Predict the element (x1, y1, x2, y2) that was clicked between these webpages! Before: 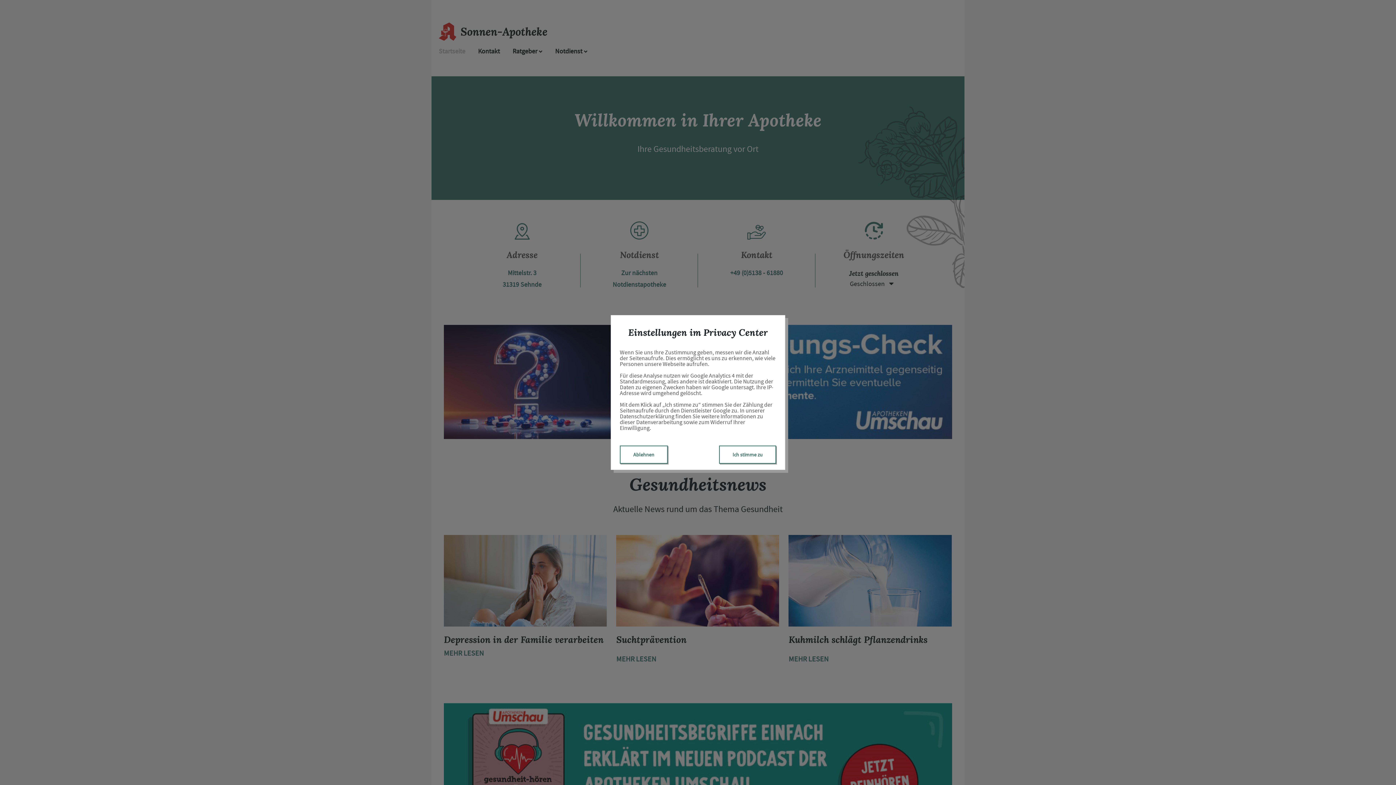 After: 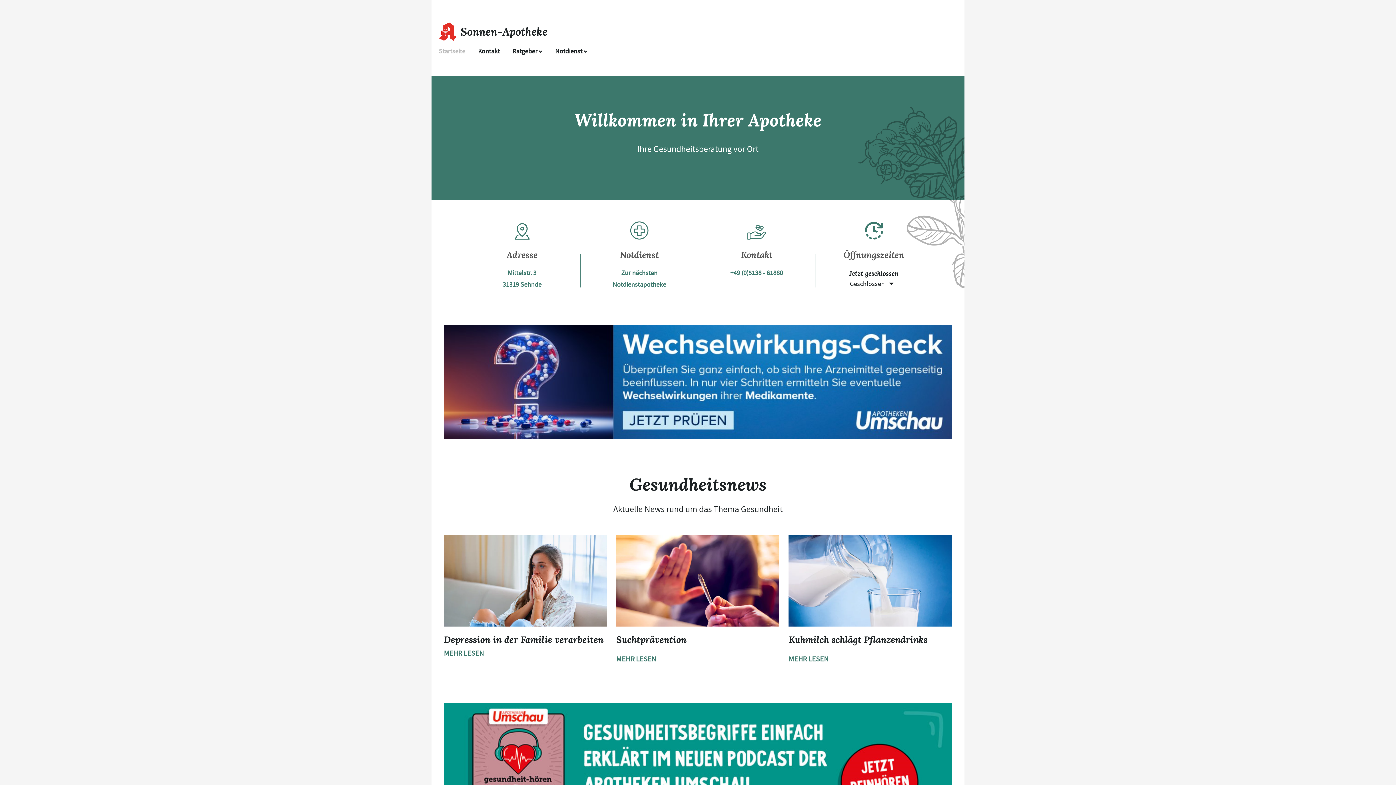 Action: bbox: (719, 445, 776, 464) label: Ich stimme zu